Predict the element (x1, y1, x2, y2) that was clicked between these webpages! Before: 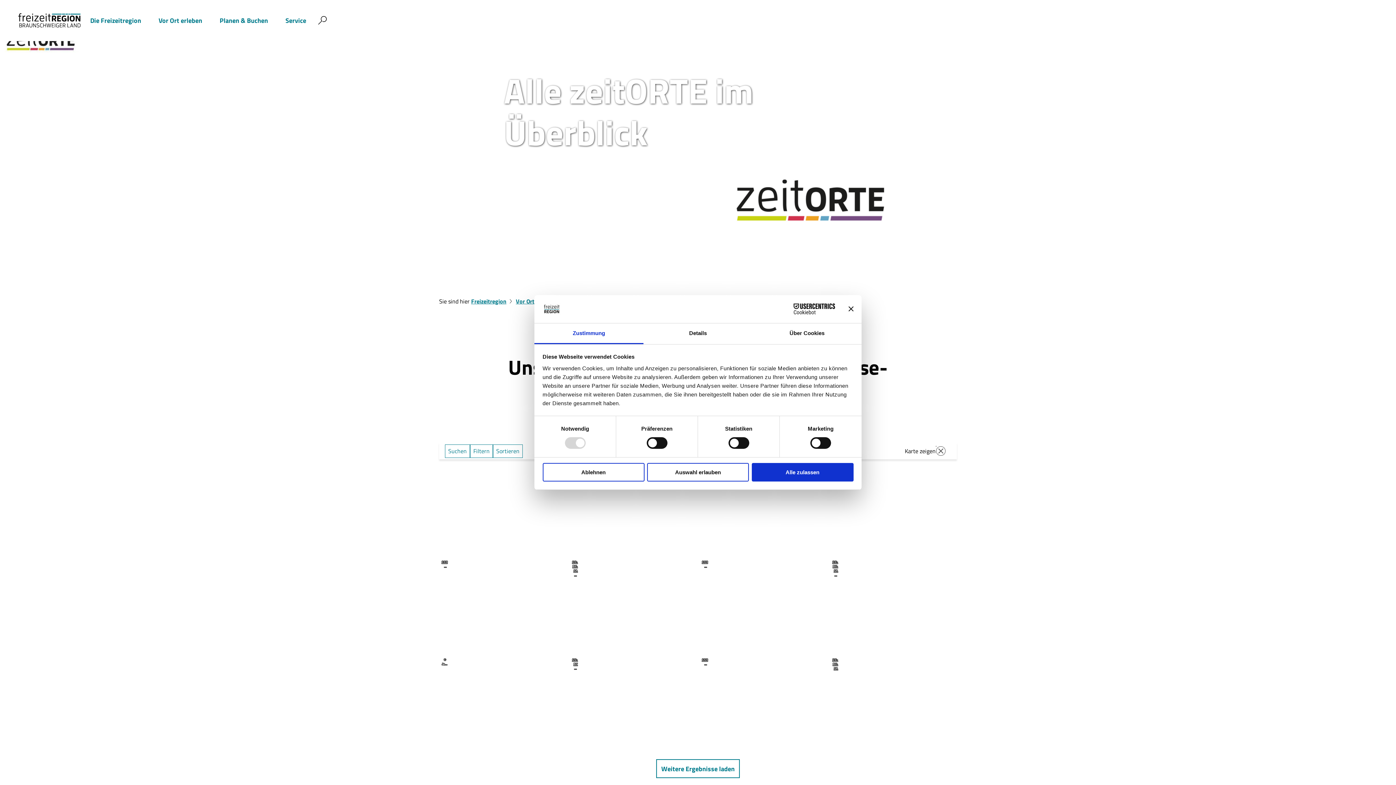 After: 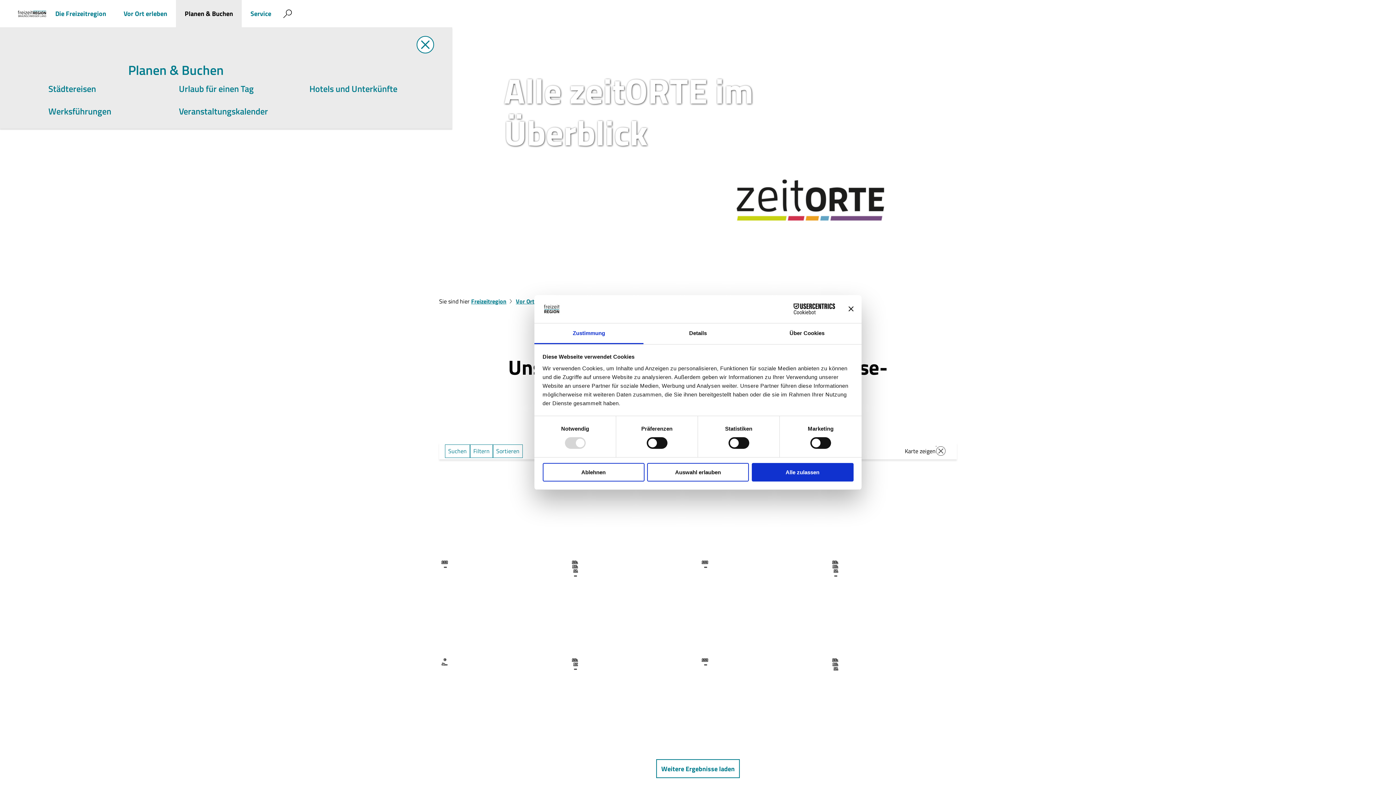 Action: bbox: (211, 0, 276, 41) label: Planen & Buchen